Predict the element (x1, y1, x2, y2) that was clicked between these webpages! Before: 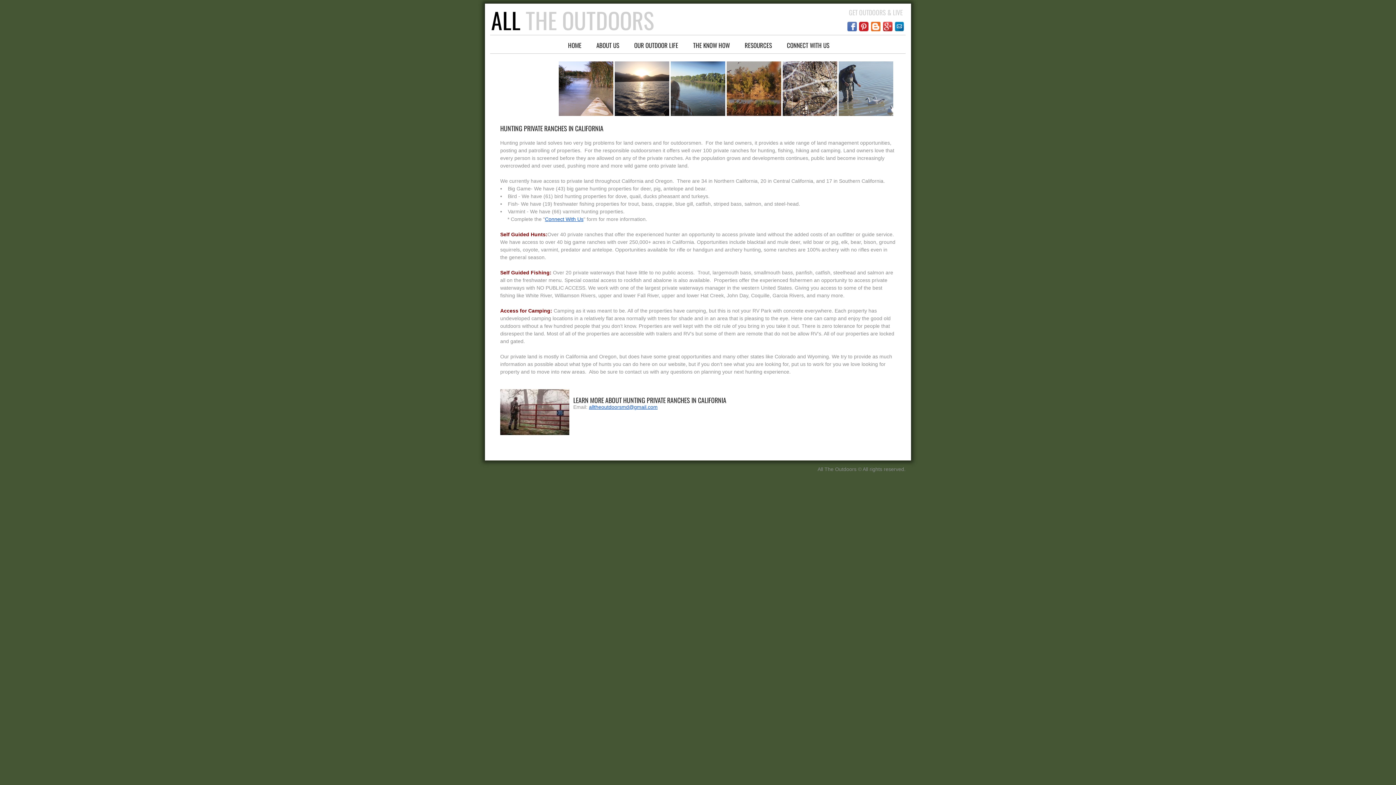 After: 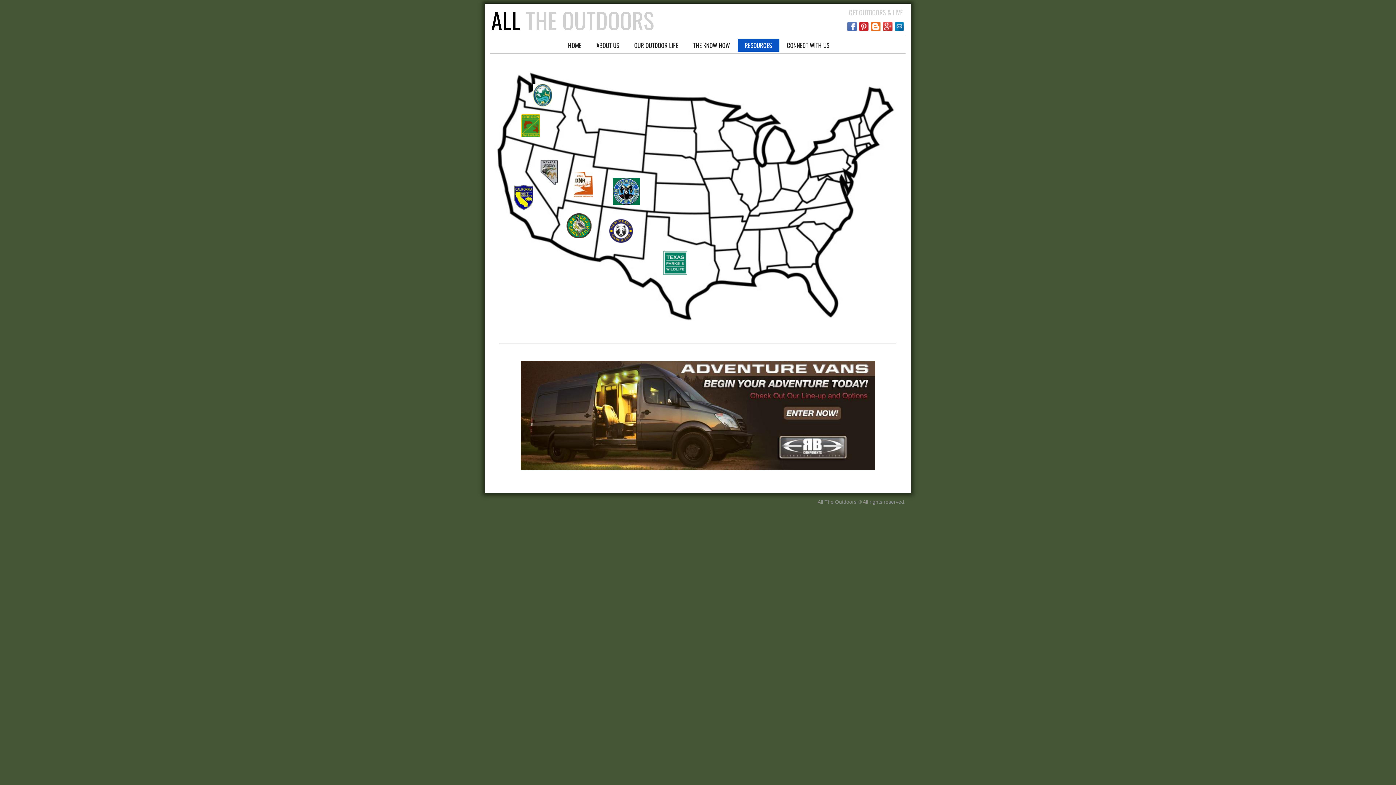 Action: bbox: (737, 38, 779, 51) label: RESOURCES